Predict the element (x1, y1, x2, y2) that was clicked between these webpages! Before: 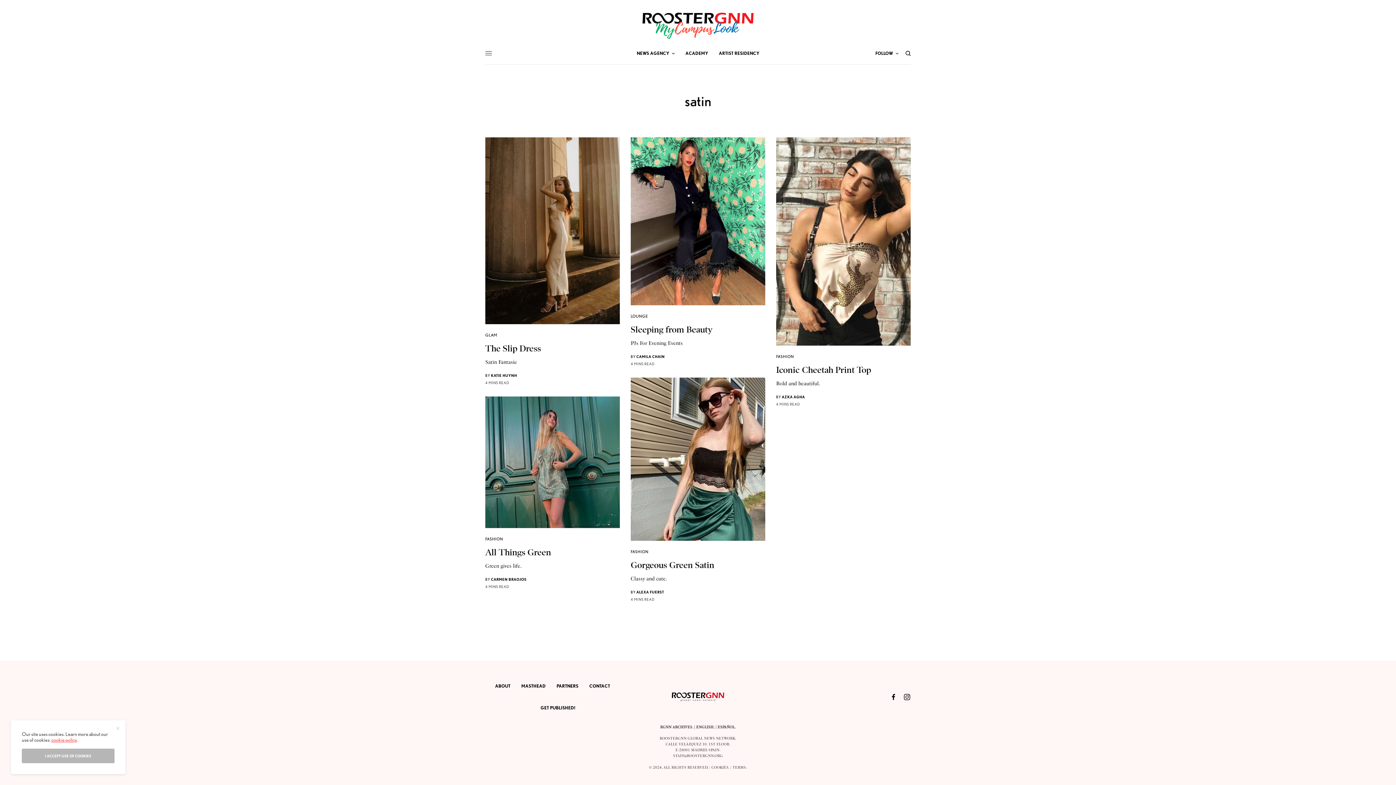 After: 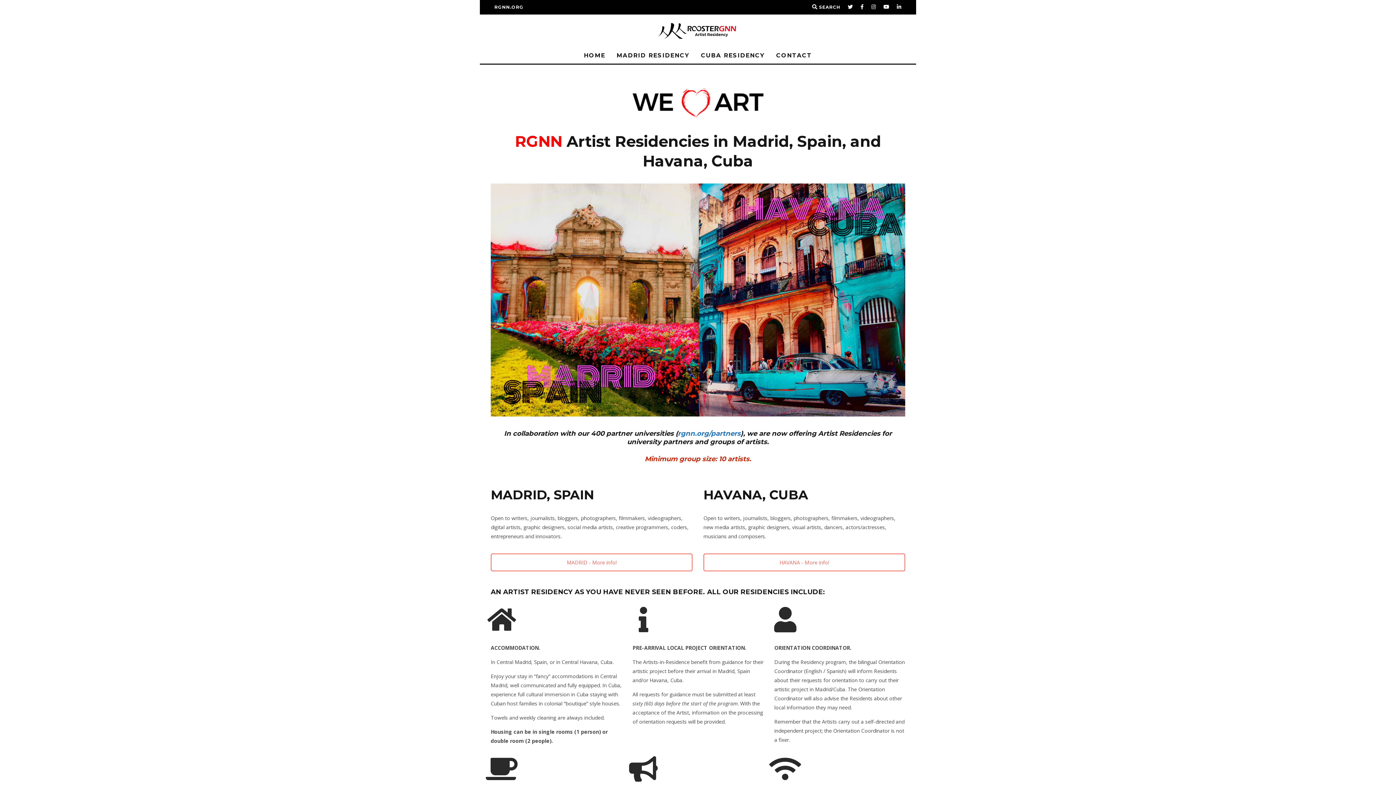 Action: label: ARTIST RESIDENCY bbox: (719, 42, 759, 64)